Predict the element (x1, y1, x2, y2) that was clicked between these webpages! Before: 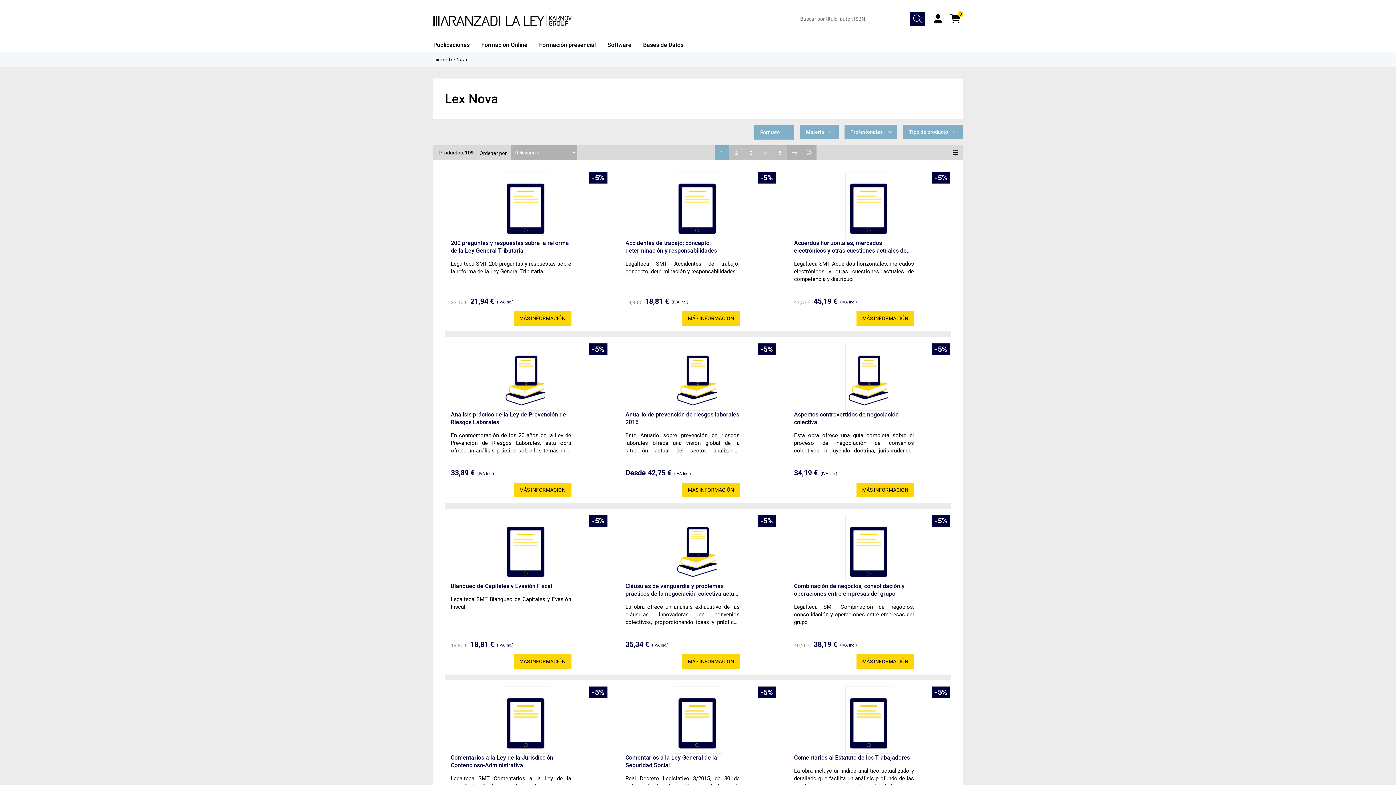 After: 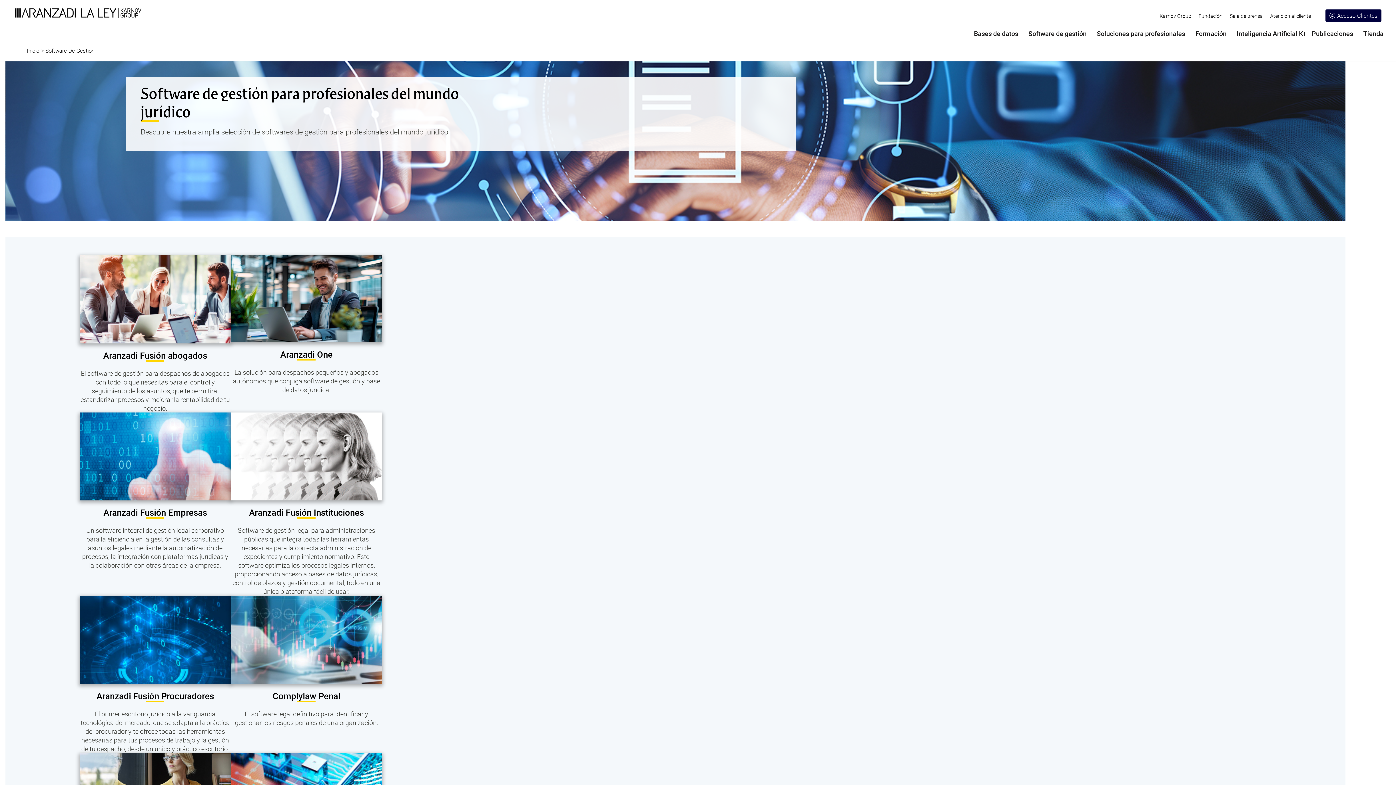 Action: label: Software bbox: (601, 37, 637, 52)